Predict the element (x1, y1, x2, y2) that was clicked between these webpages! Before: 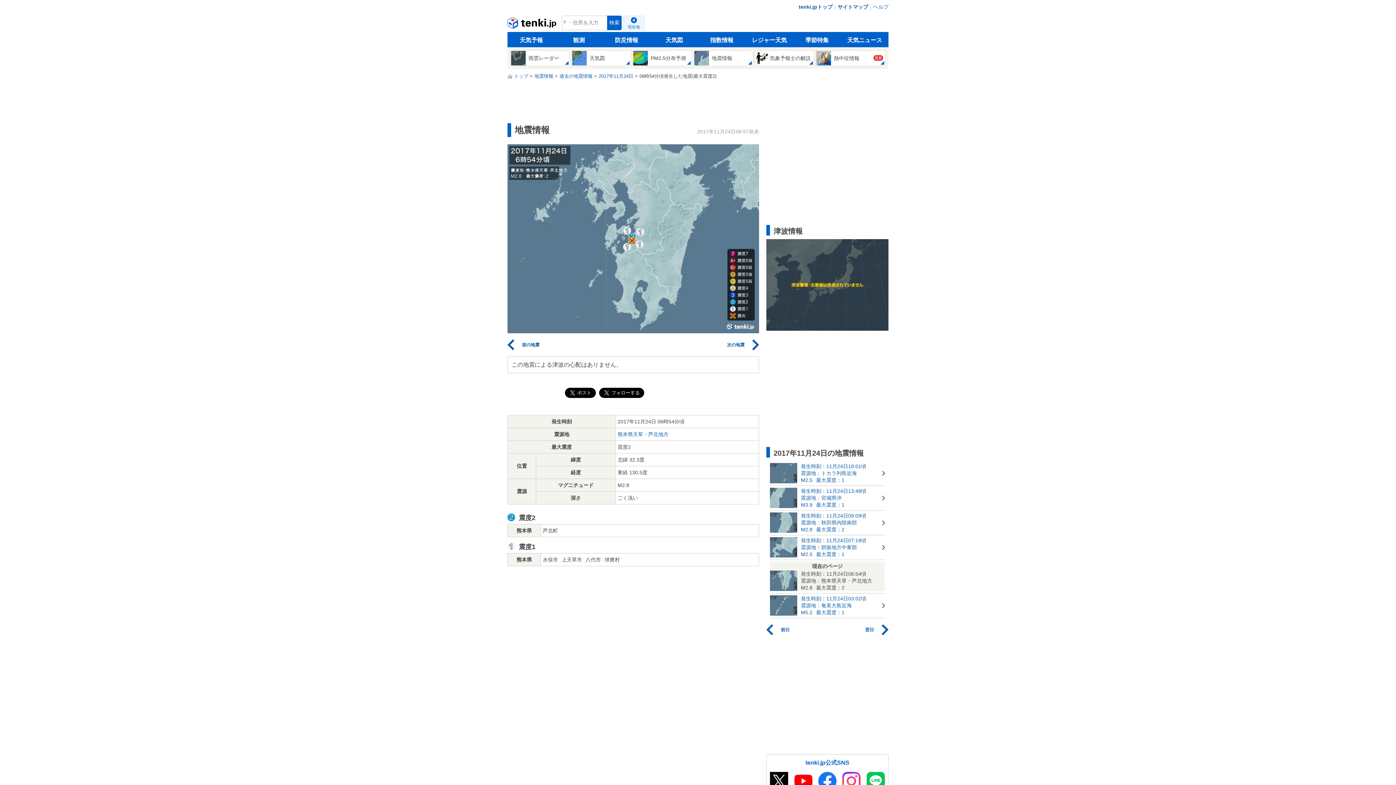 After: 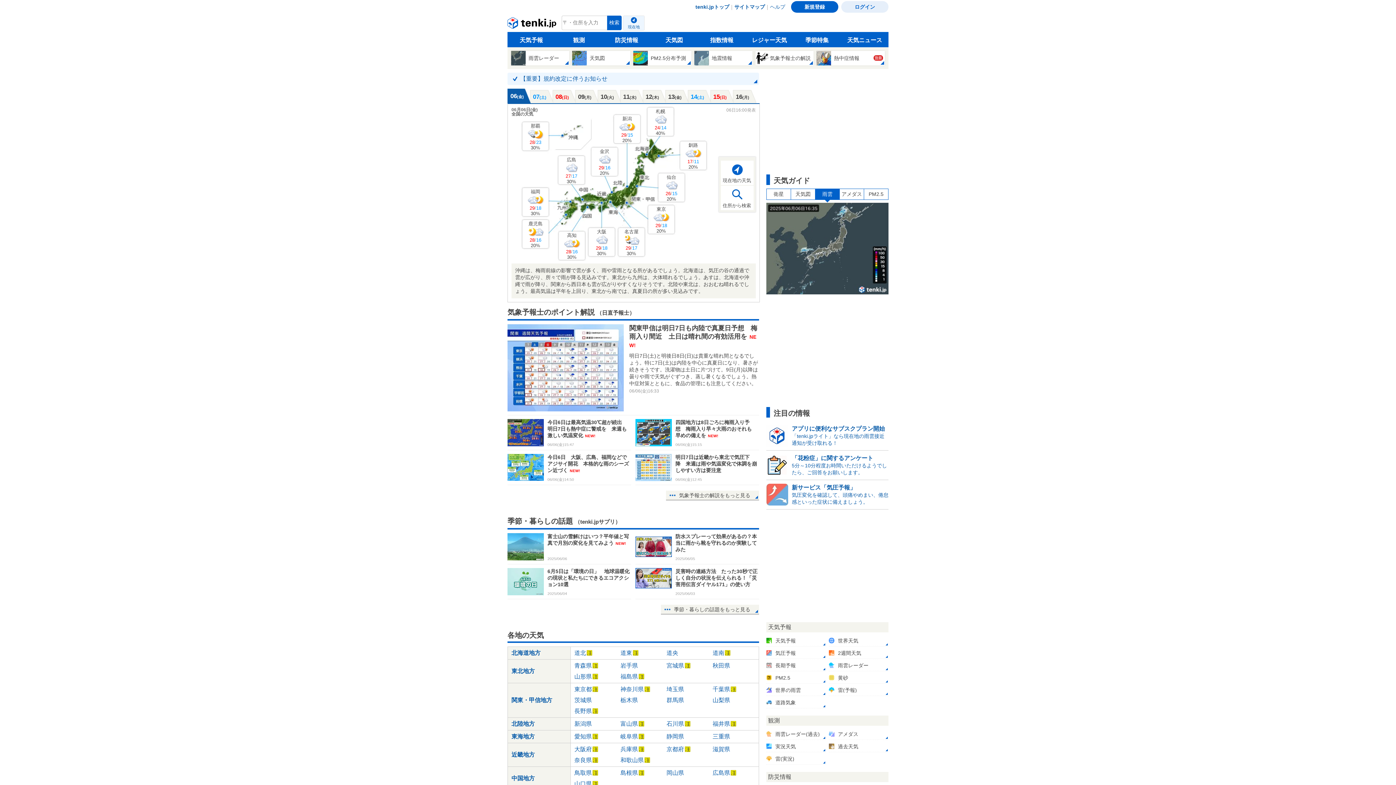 Action: bbox: (507, 32, 555, 47) label: 天気予報